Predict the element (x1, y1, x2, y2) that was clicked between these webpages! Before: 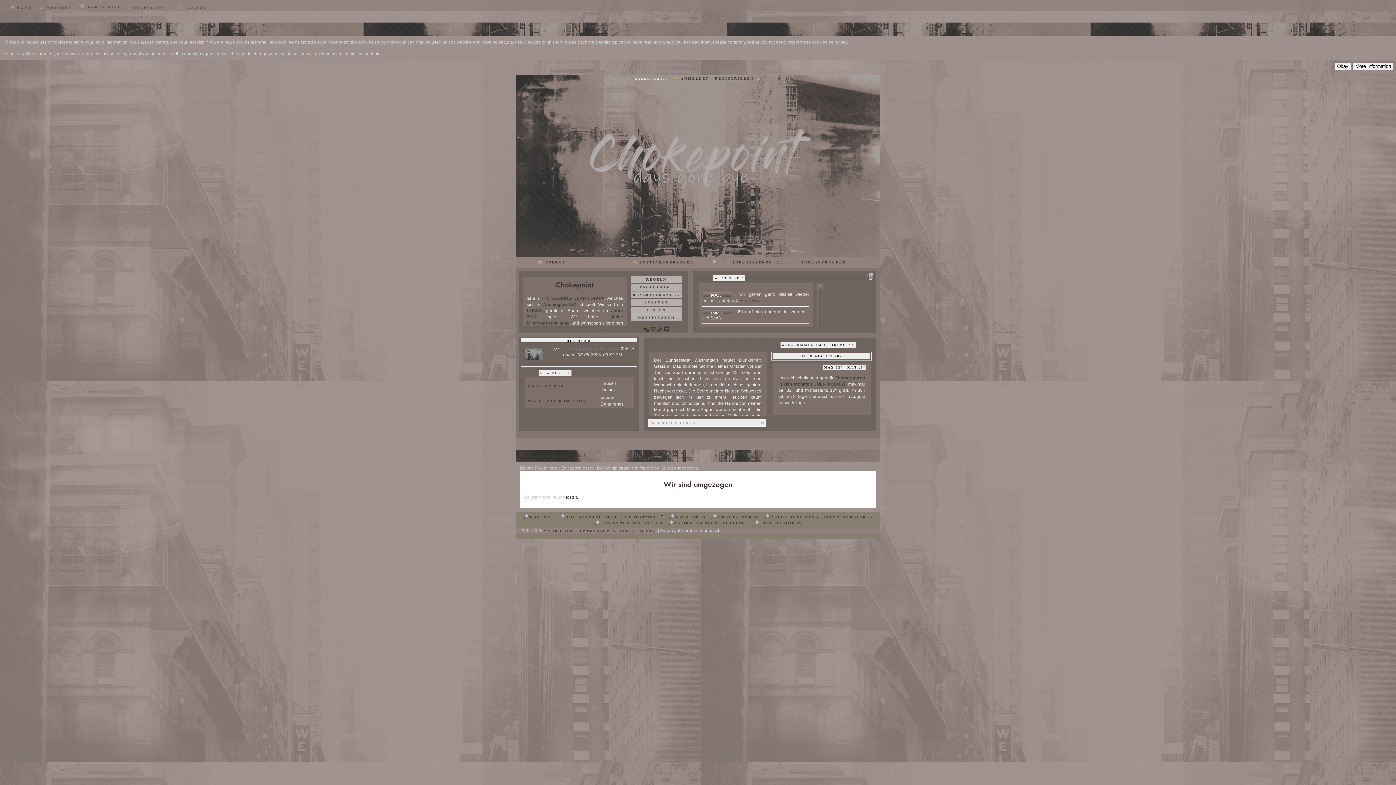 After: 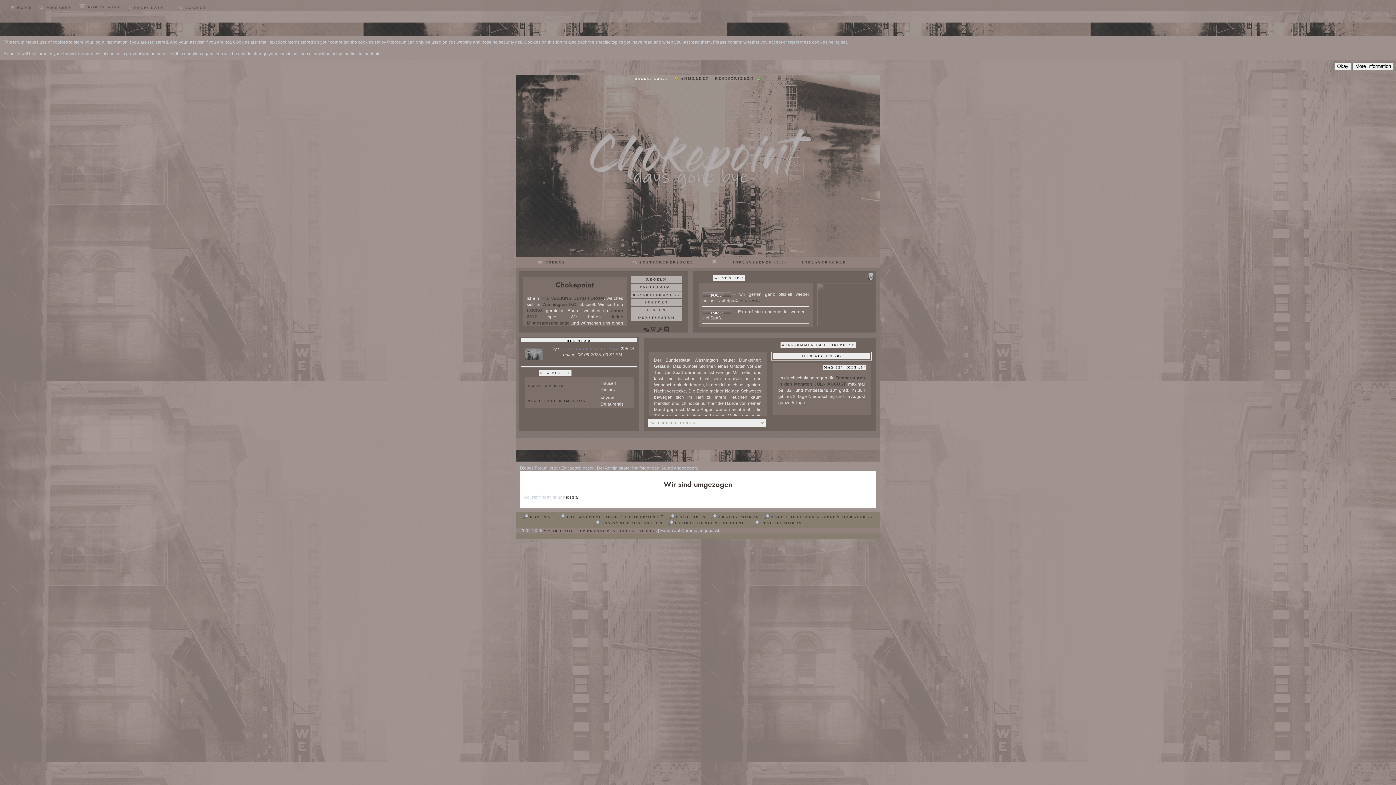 Action: bbox: (527, 384, 564, 388) label: MAKE ME RUN